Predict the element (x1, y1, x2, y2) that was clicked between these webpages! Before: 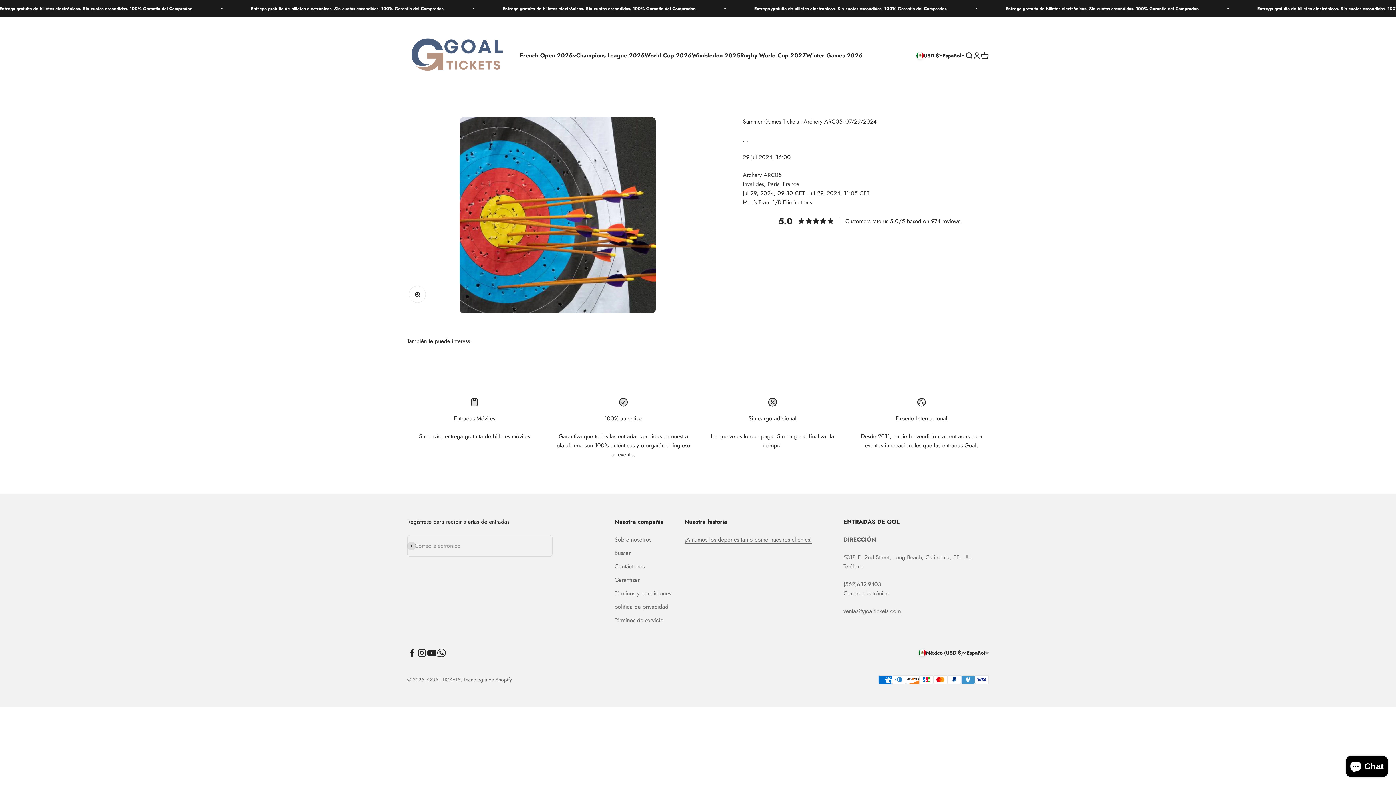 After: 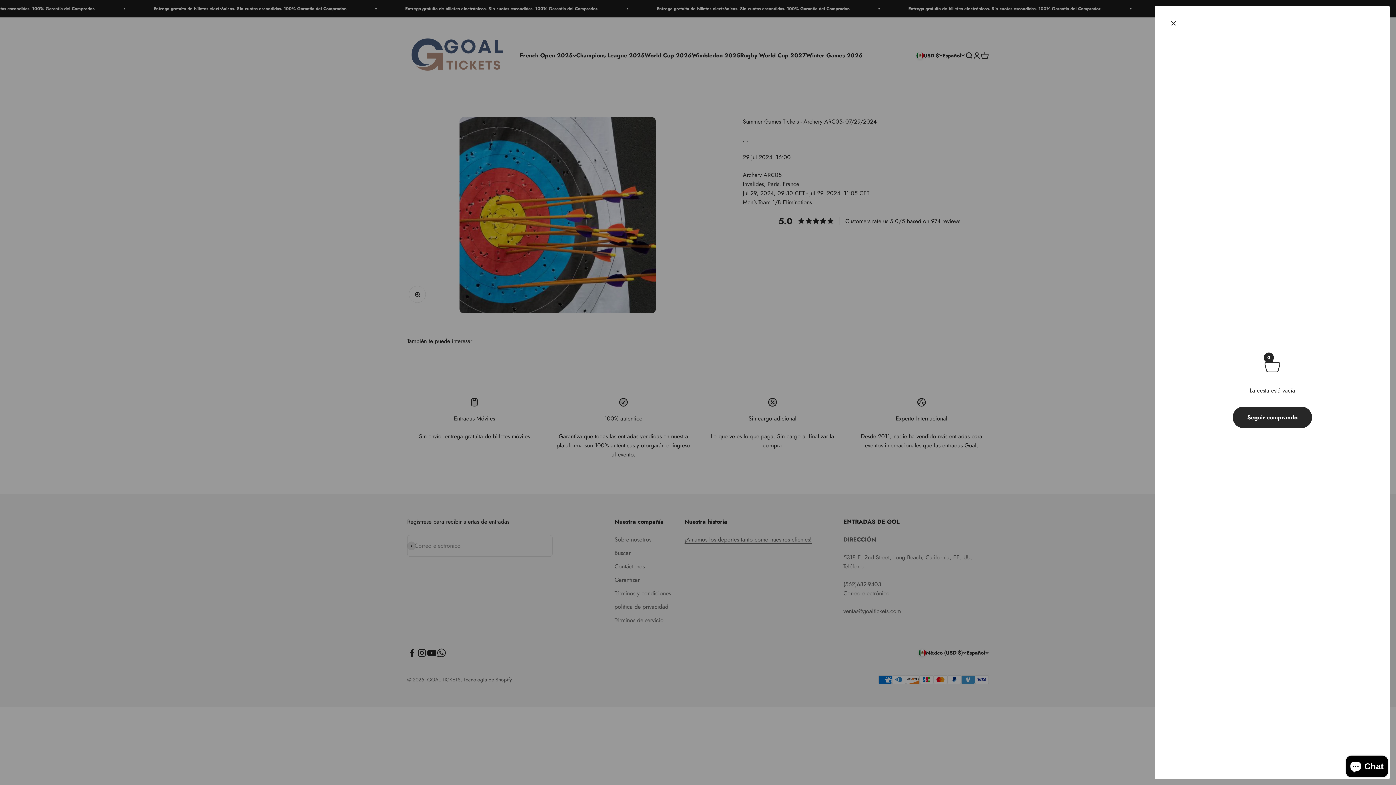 Action: label: Carrito
0 artículos
0 bbox: (981, 51, 989, 59)